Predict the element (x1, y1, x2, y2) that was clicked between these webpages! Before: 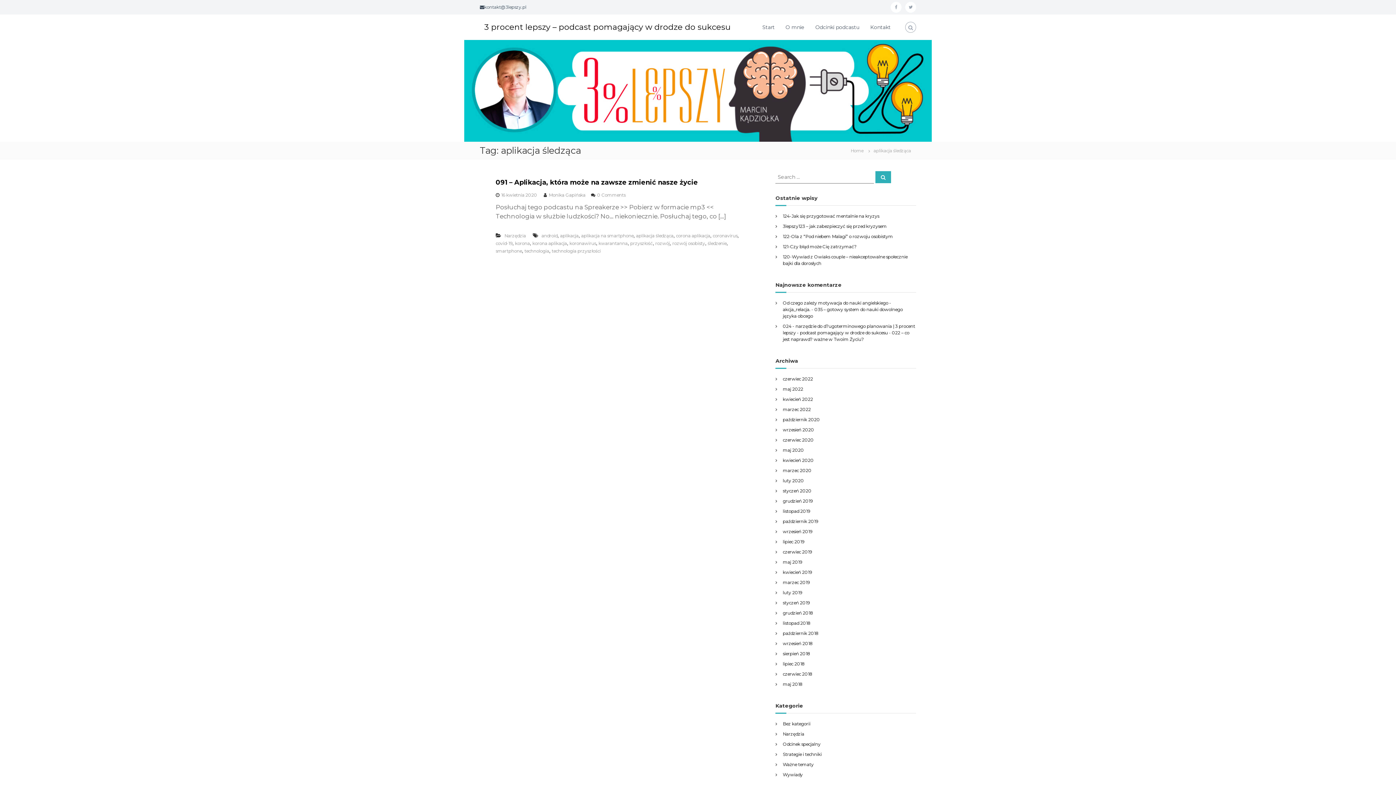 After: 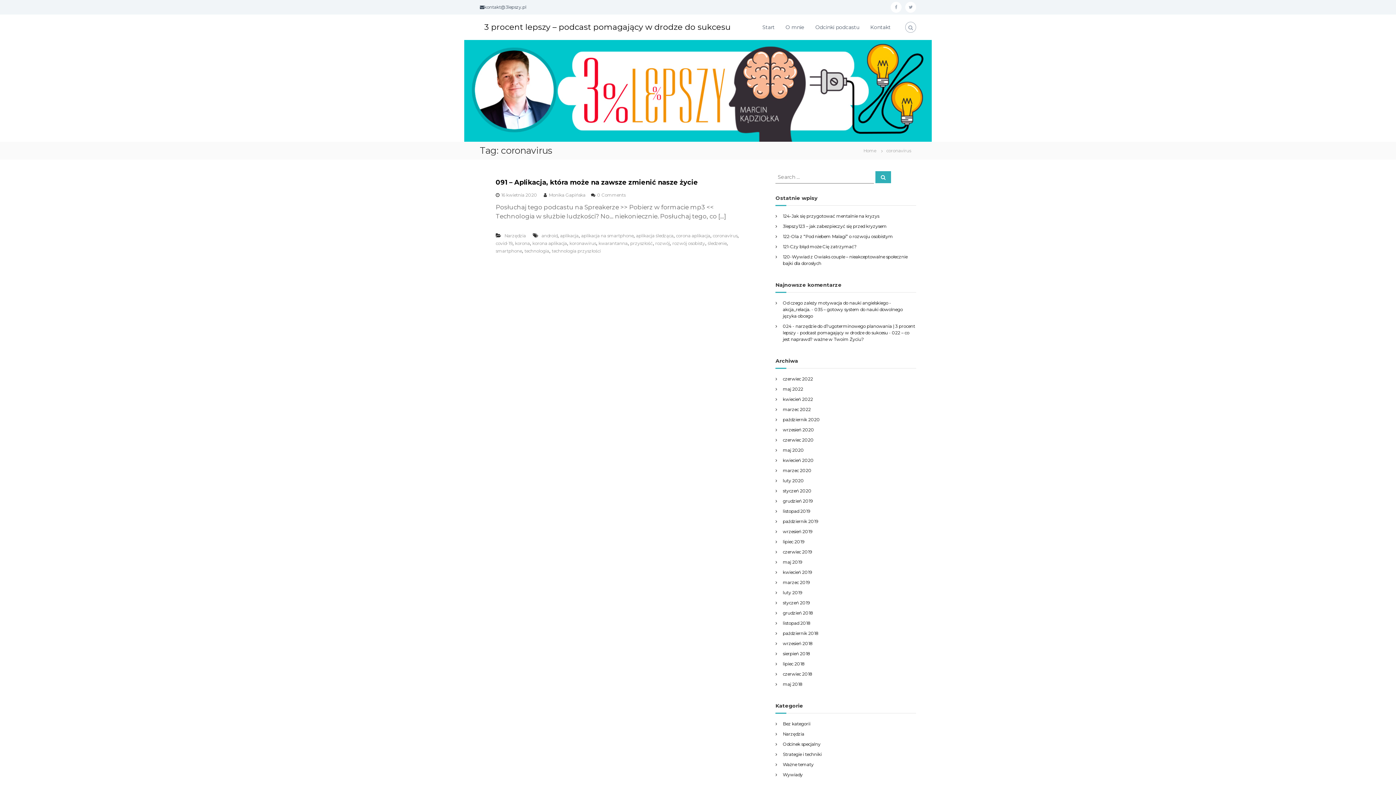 Action: bbox: (712, 233, 737, 238) label: coronavirus